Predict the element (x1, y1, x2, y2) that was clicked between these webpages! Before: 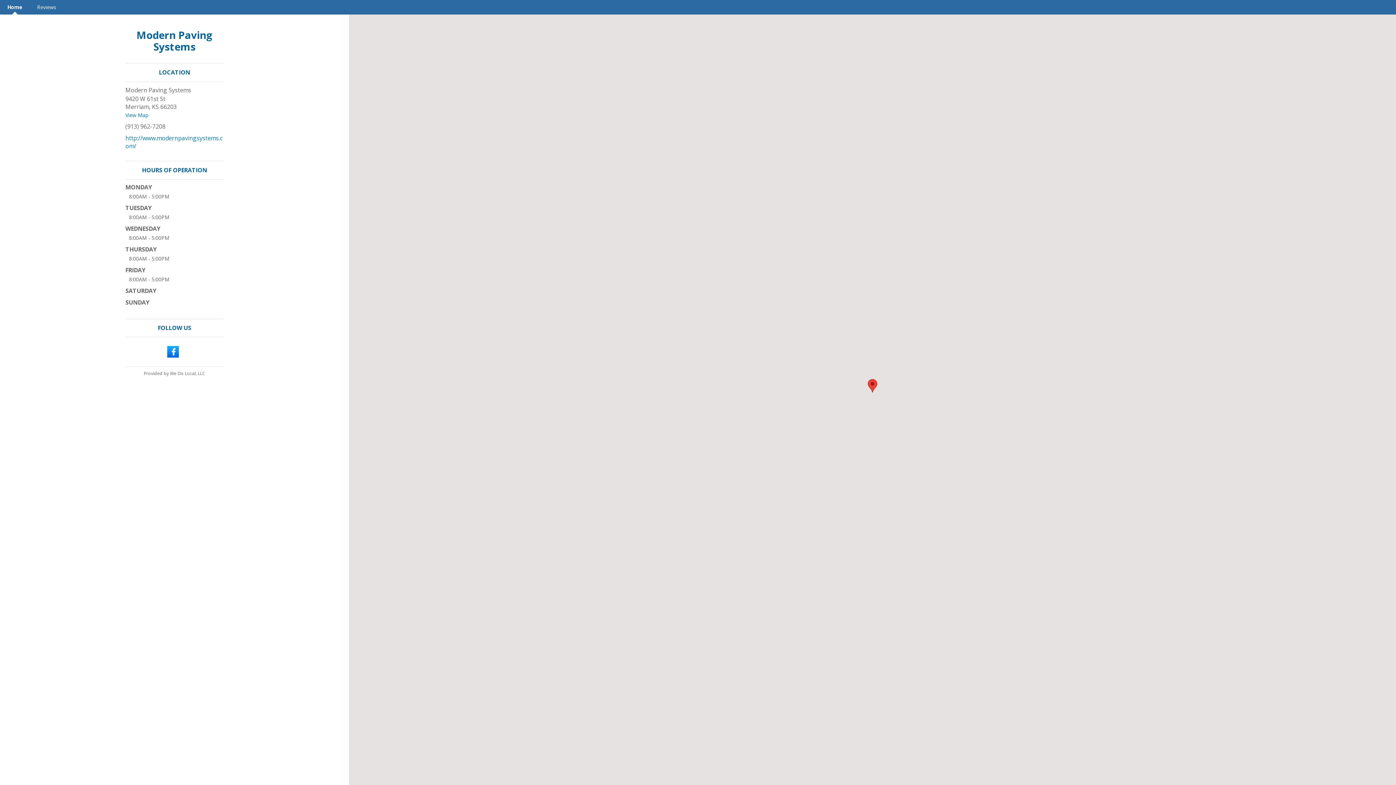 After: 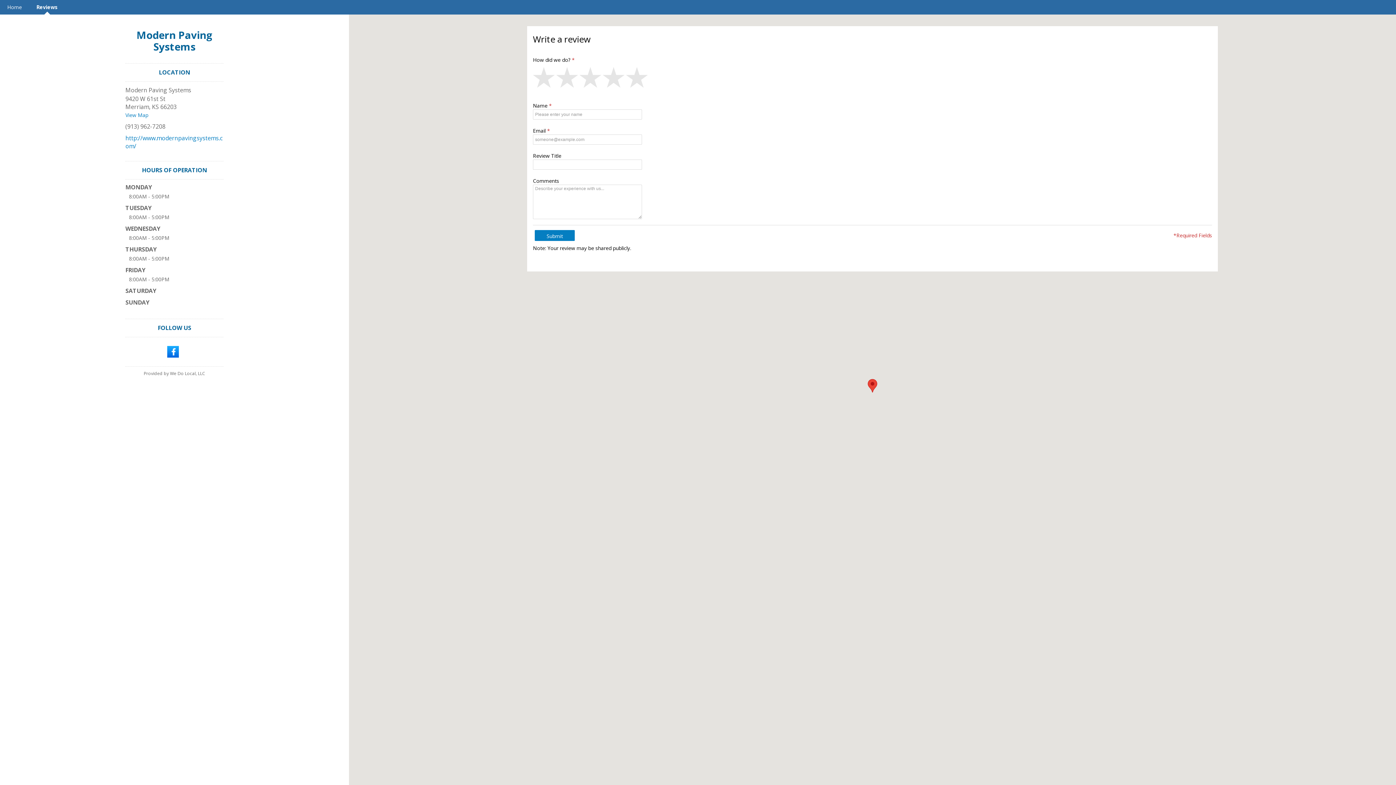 Action: label: Reviews bbox: (29, 0, 63, 14)